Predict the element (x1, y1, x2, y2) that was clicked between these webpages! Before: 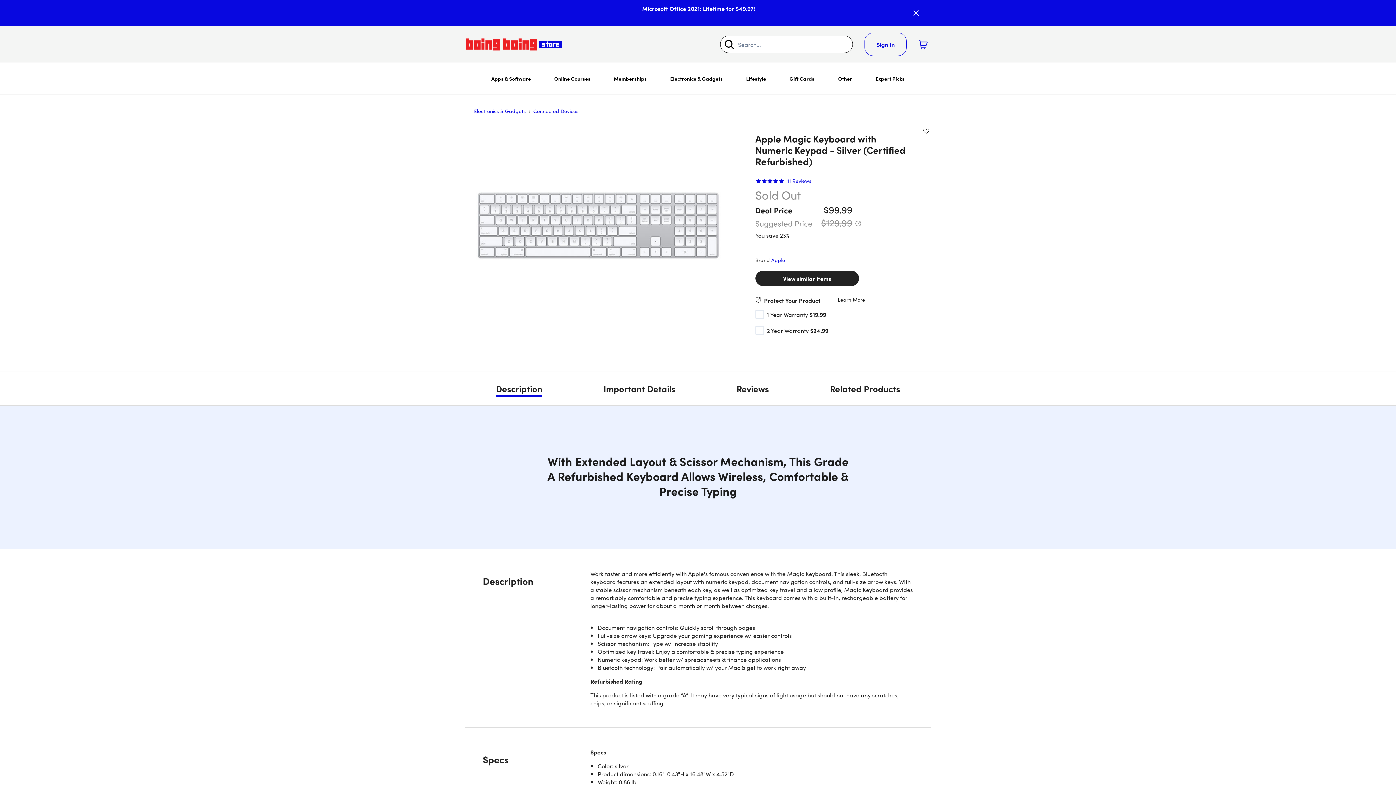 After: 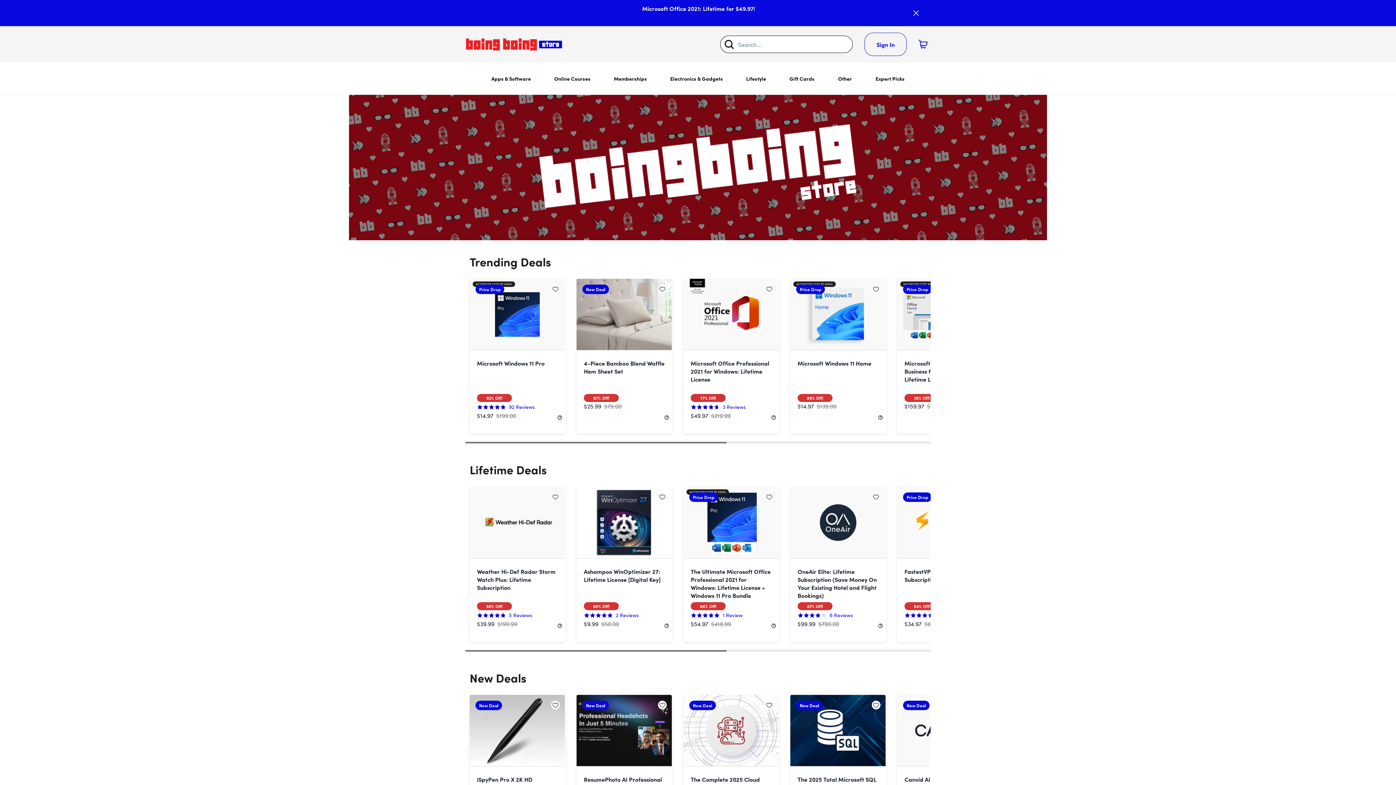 Action: bbox: (465, 37, 562, 51)